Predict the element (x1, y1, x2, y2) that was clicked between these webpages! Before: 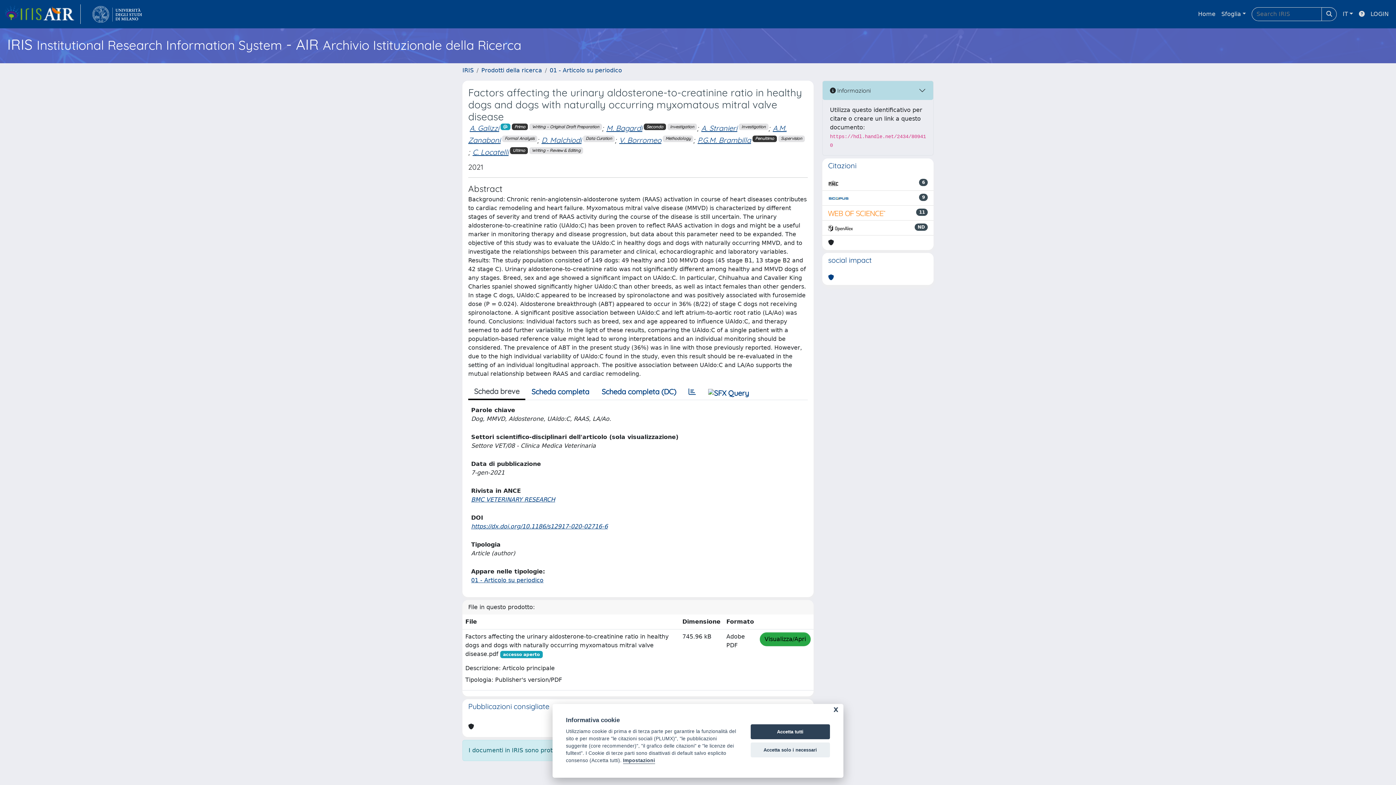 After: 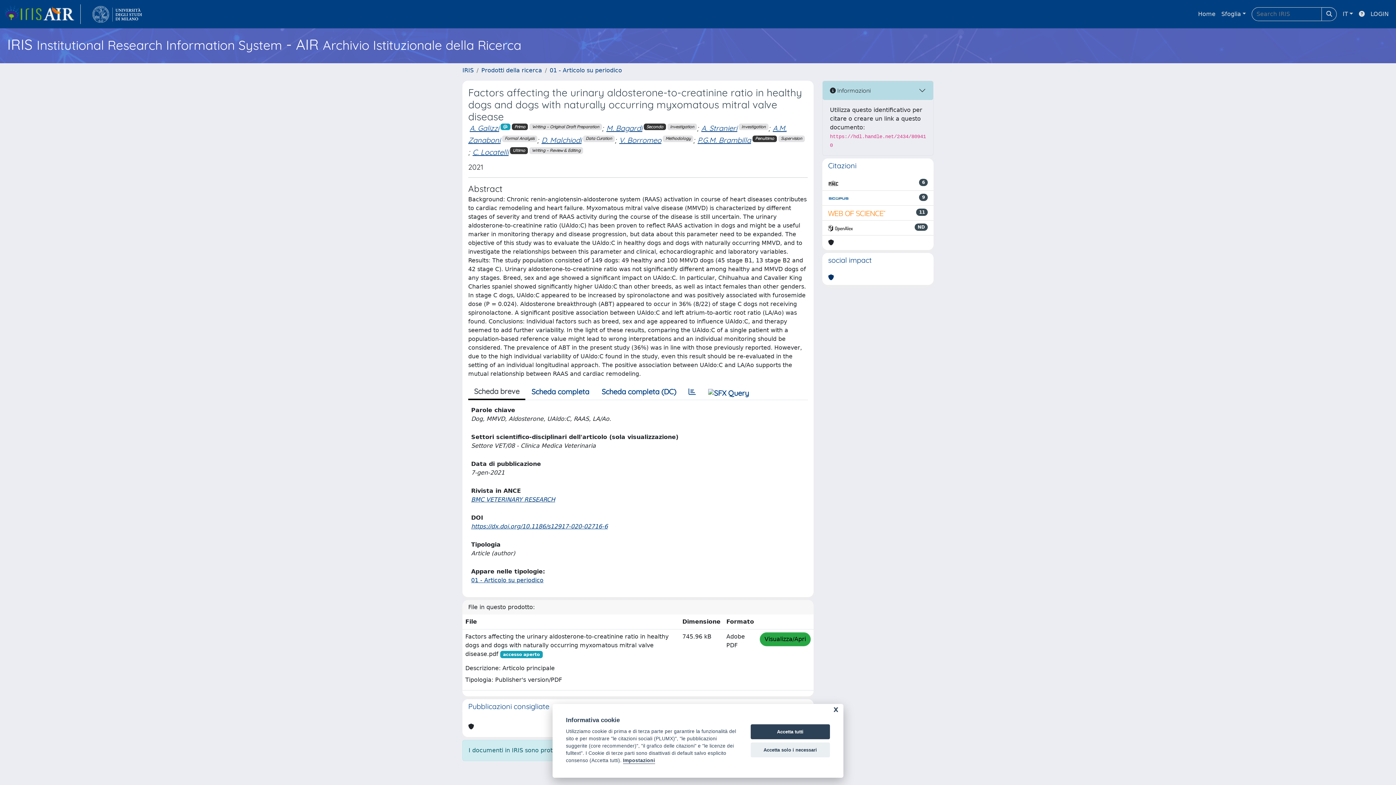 Action: bbox: (828, 273, 834, 282)